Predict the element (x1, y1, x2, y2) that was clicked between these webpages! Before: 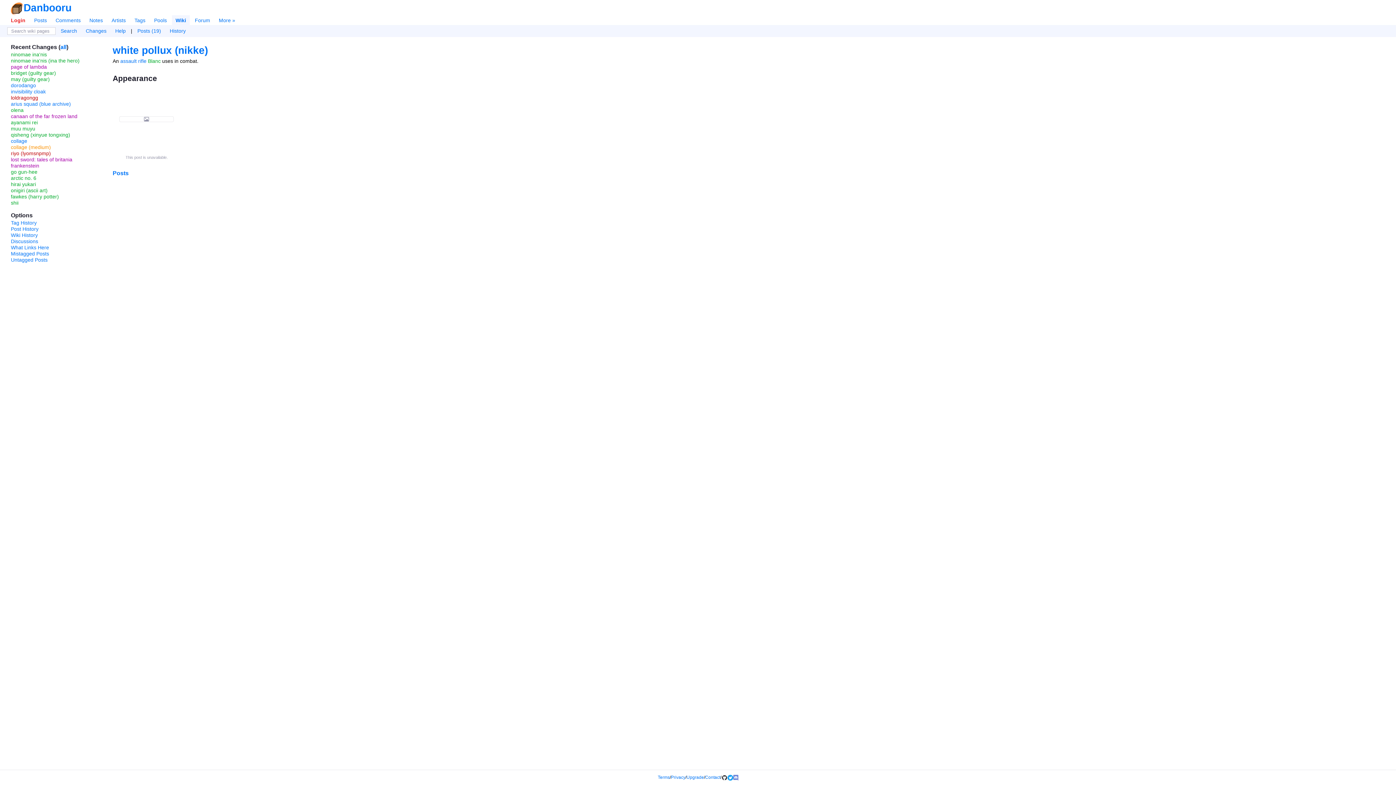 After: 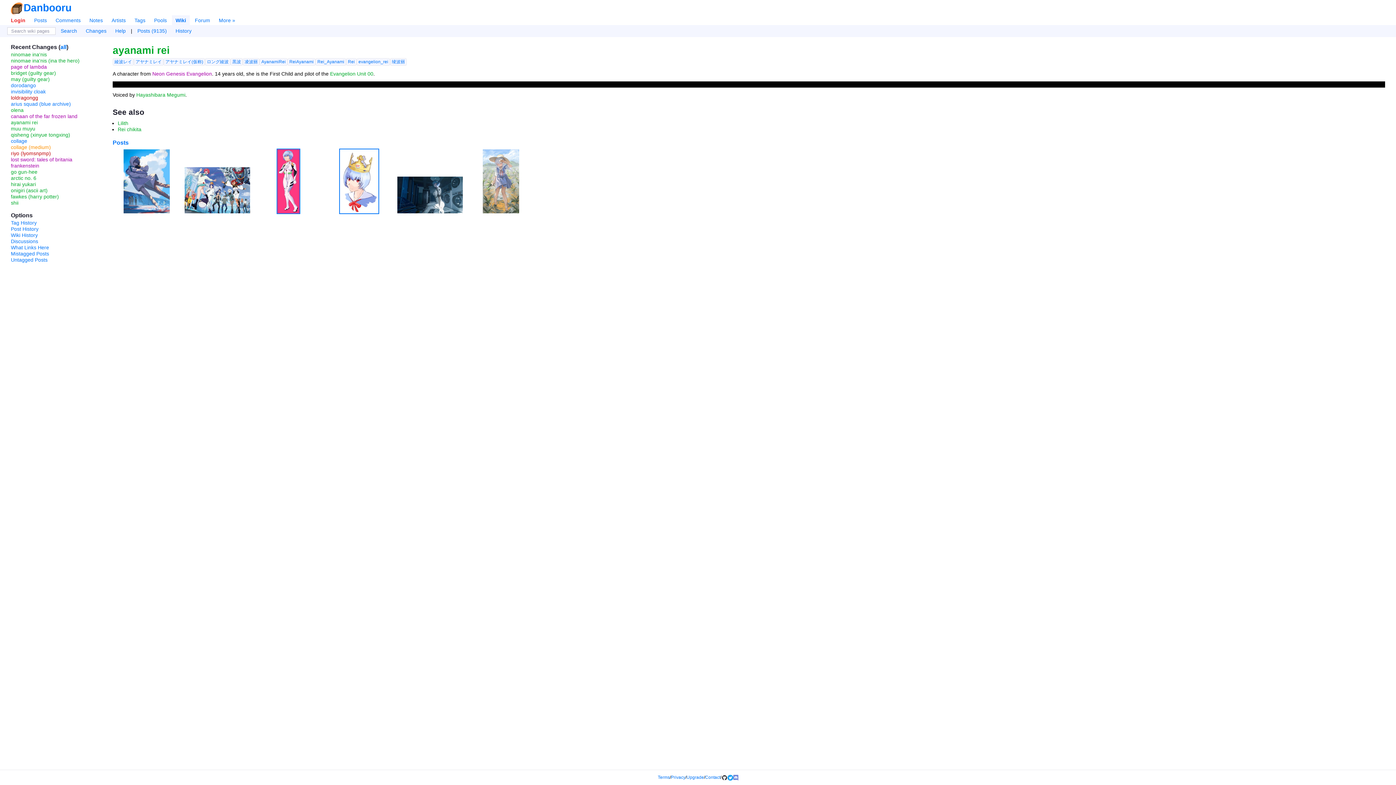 Action: label: ayanami rei bbox: (10, 119, 37, 125)